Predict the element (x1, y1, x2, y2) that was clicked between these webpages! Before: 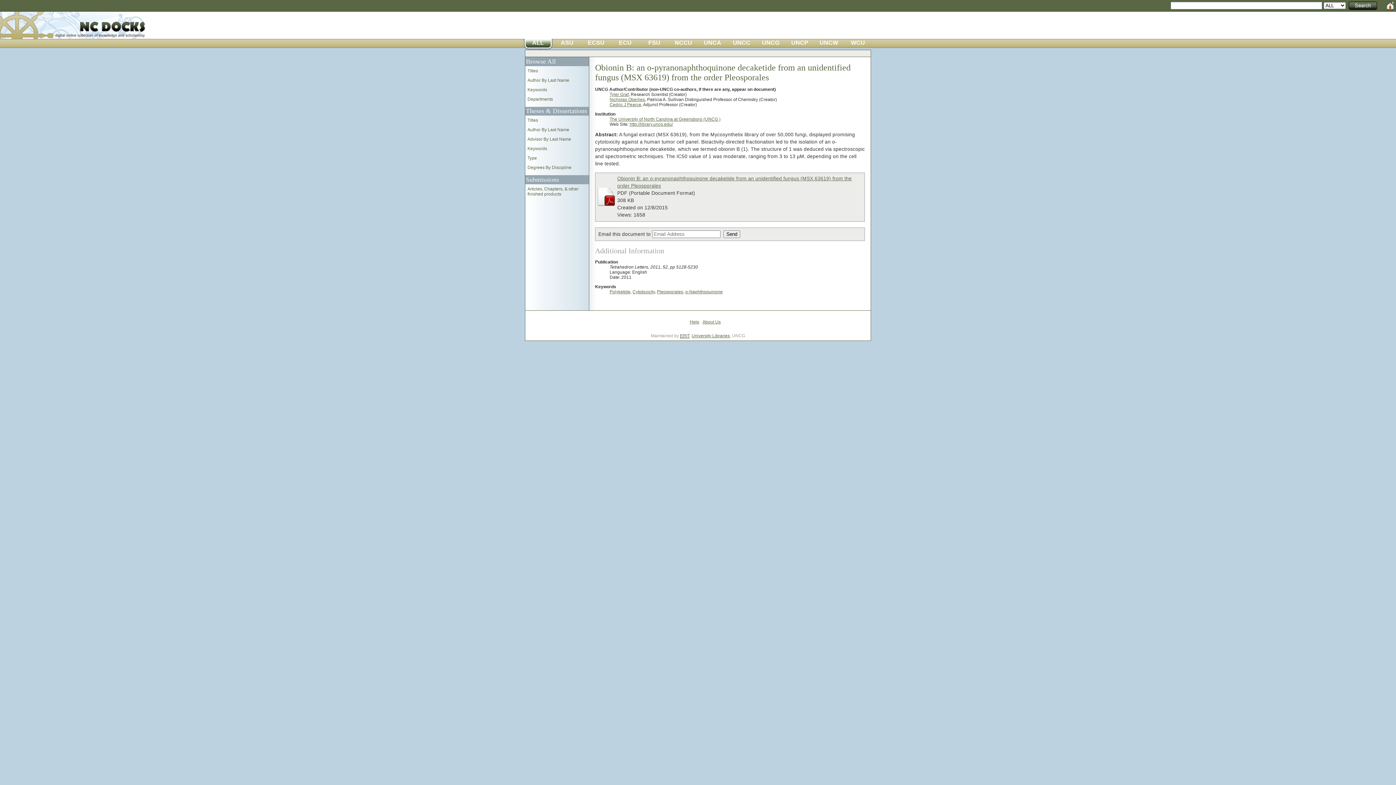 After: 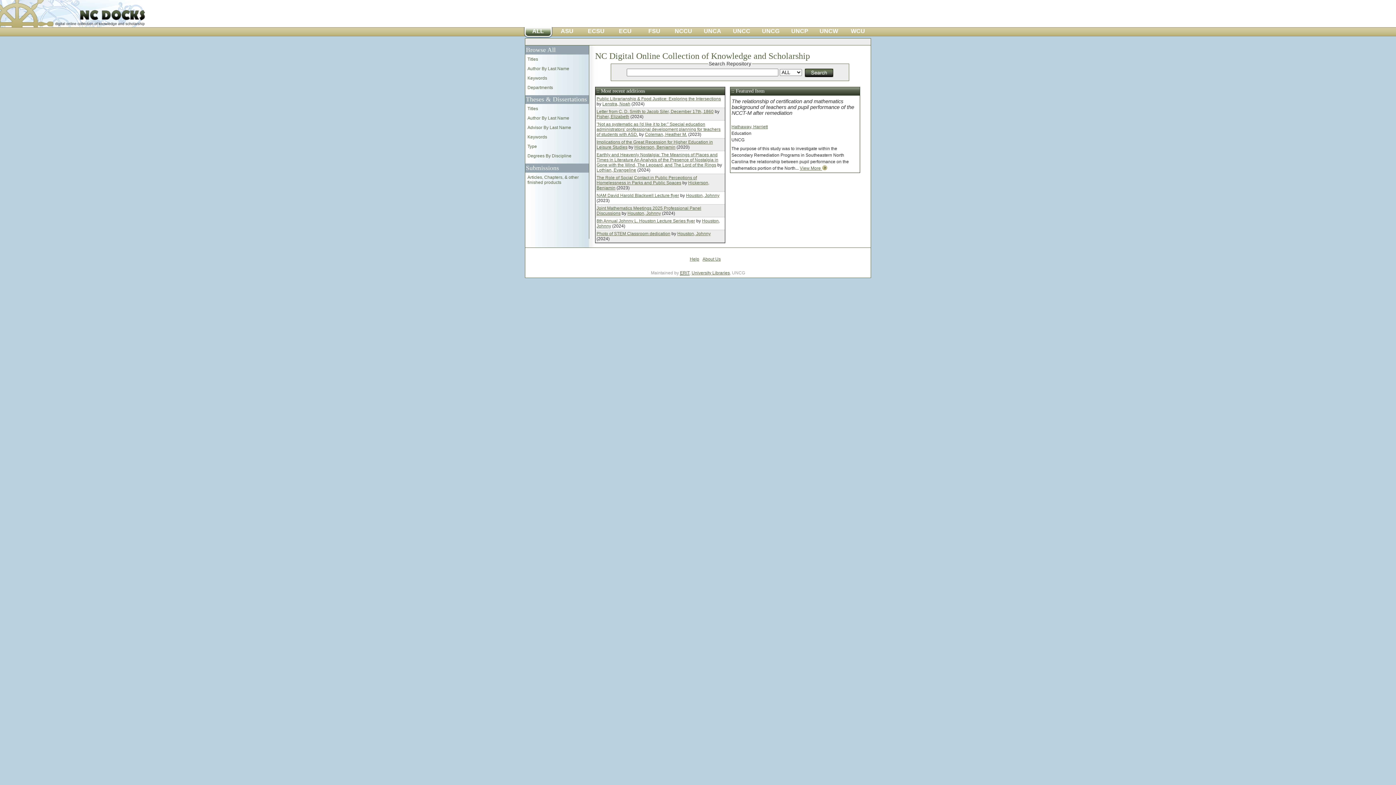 Action: bbox: (0, 33, 145, 40)